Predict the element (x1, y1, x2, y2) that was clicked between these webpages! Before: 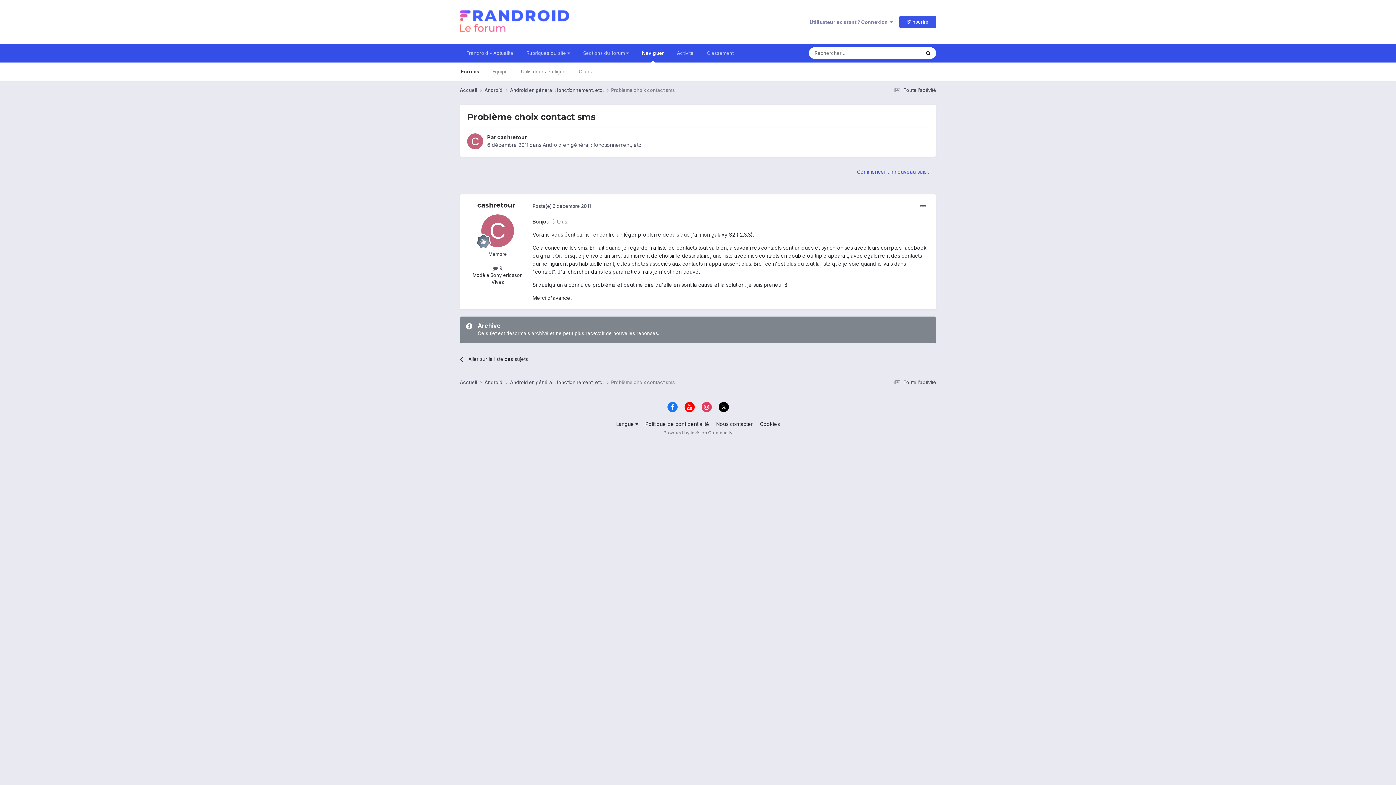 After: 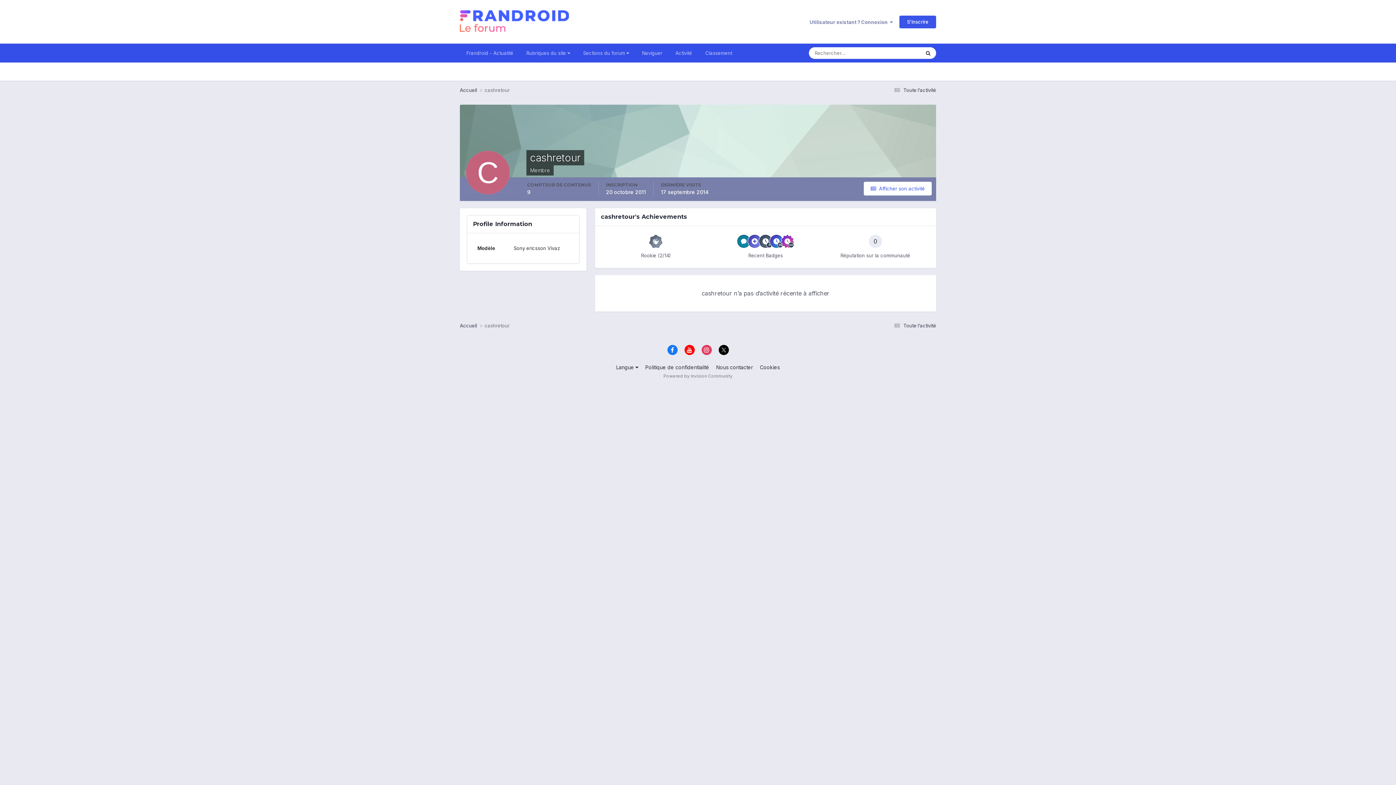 Action: bbox: (467, 133, 483, 149)